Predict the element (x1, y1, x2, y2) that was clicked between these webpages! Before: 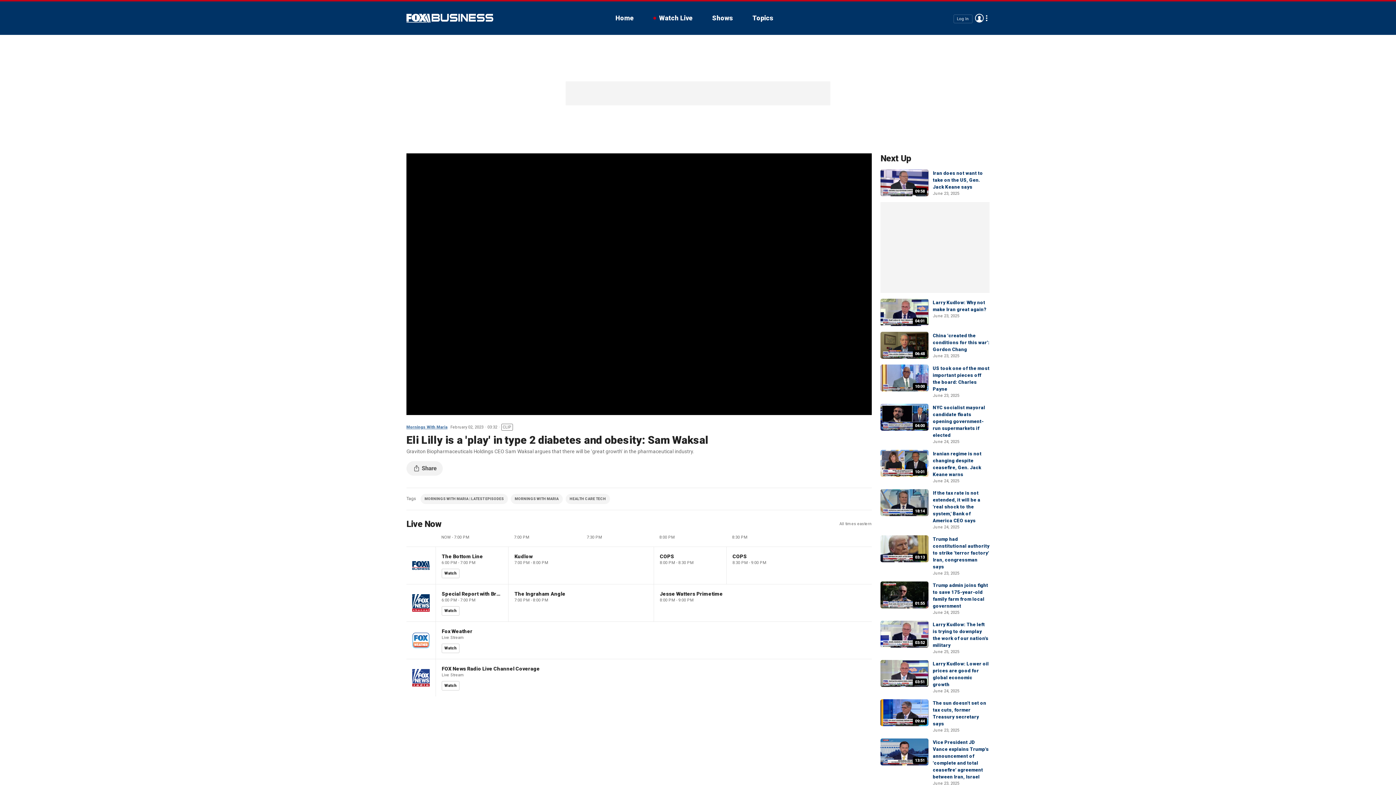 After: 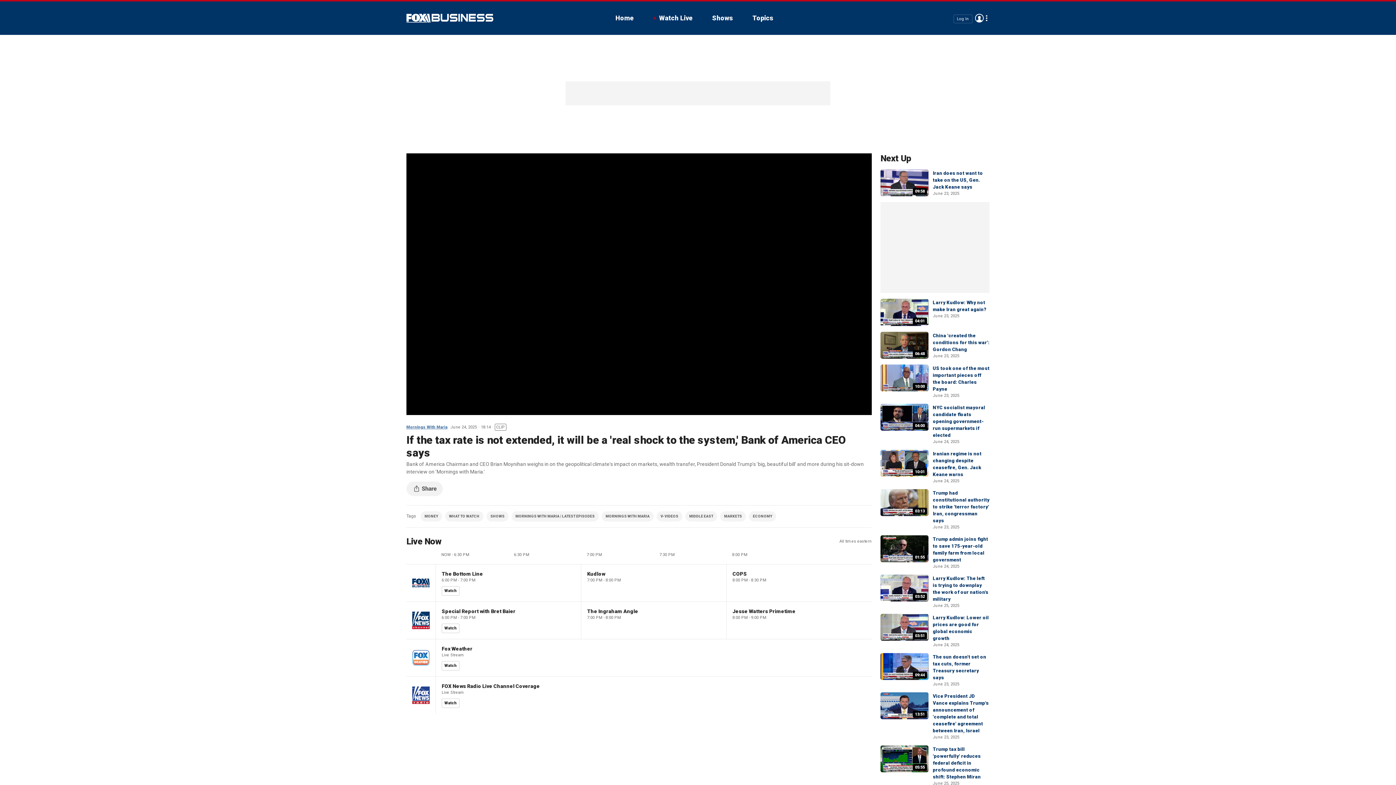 Action: bbox: (880, 489, 928, 516) label: 18:14